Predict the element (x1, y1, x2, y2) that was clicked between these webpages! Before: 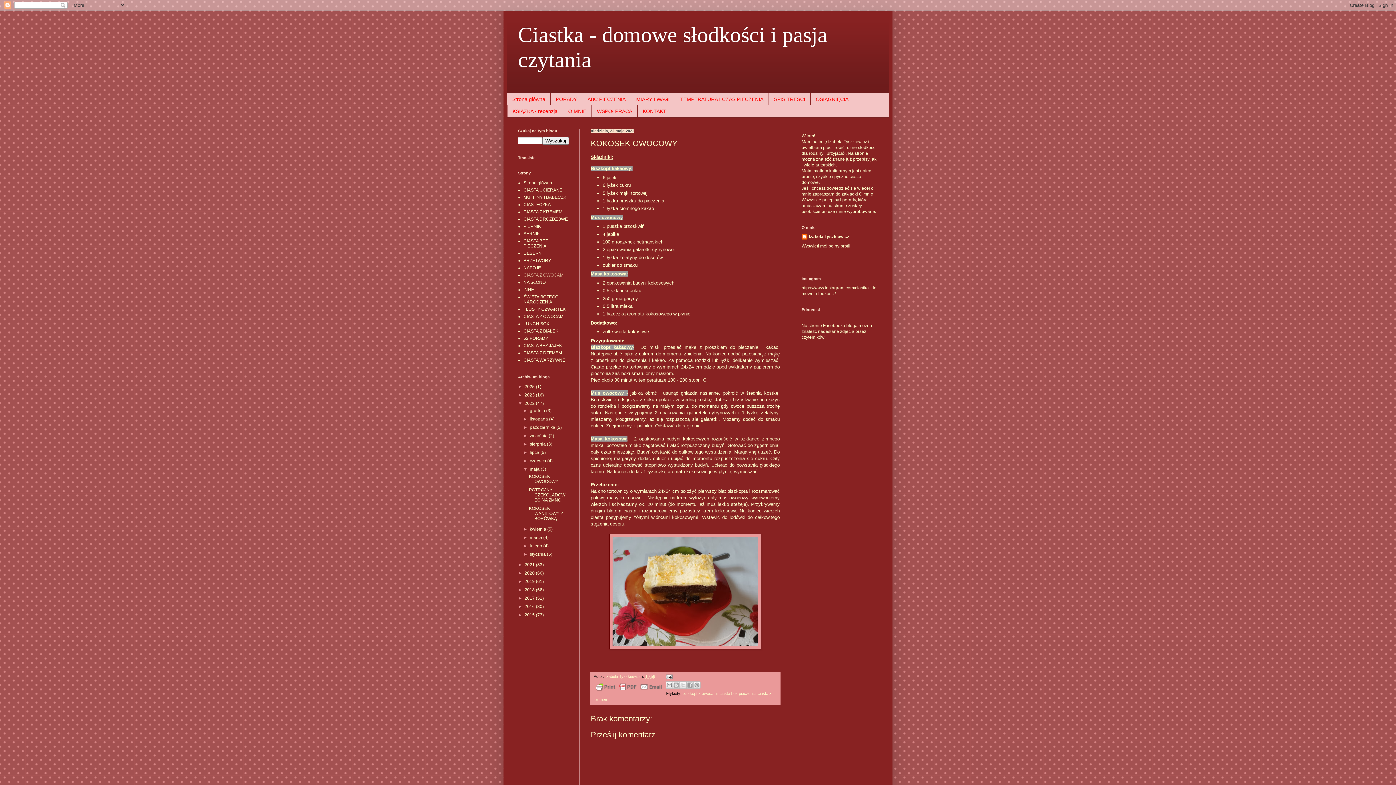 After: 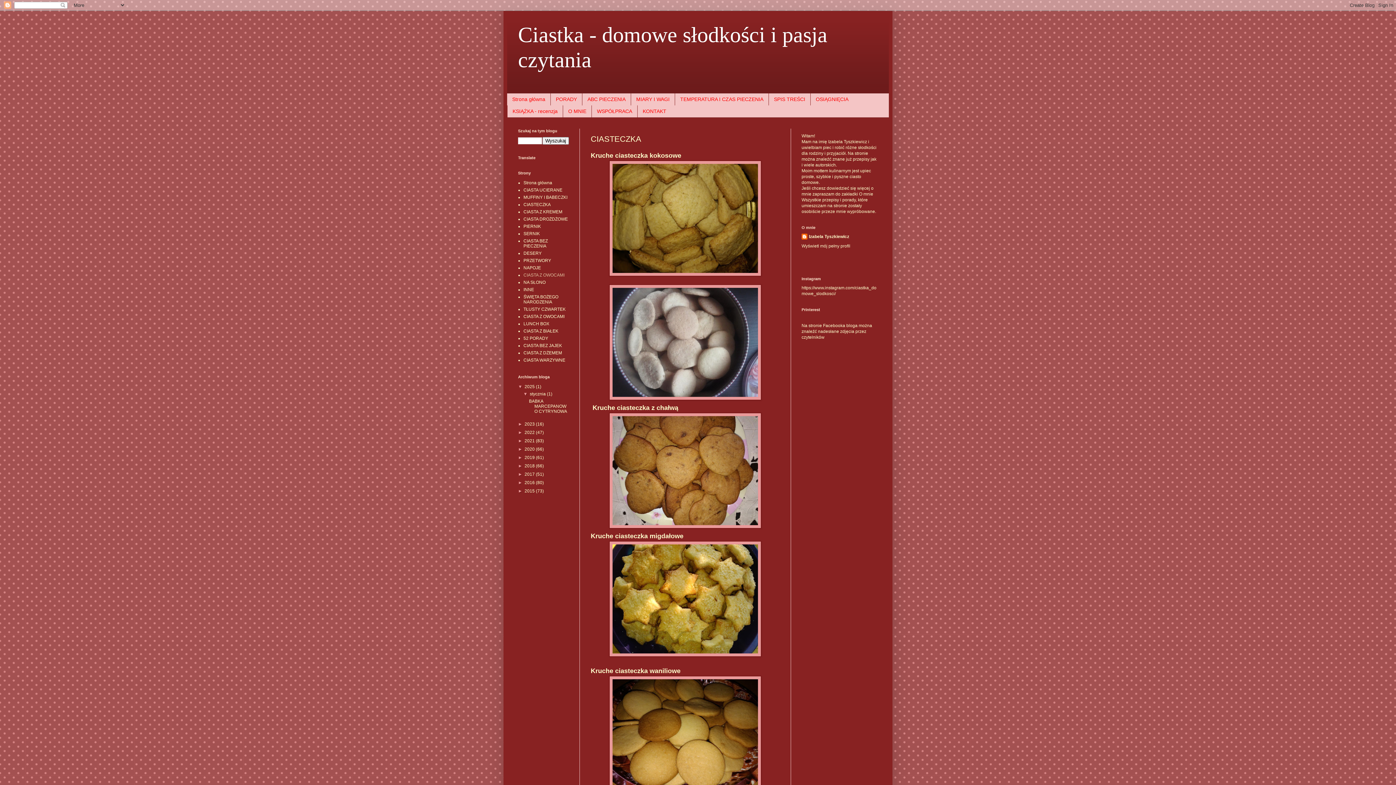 Action: label: CIASTECZKA bbox: (523, 202, 550, 207)